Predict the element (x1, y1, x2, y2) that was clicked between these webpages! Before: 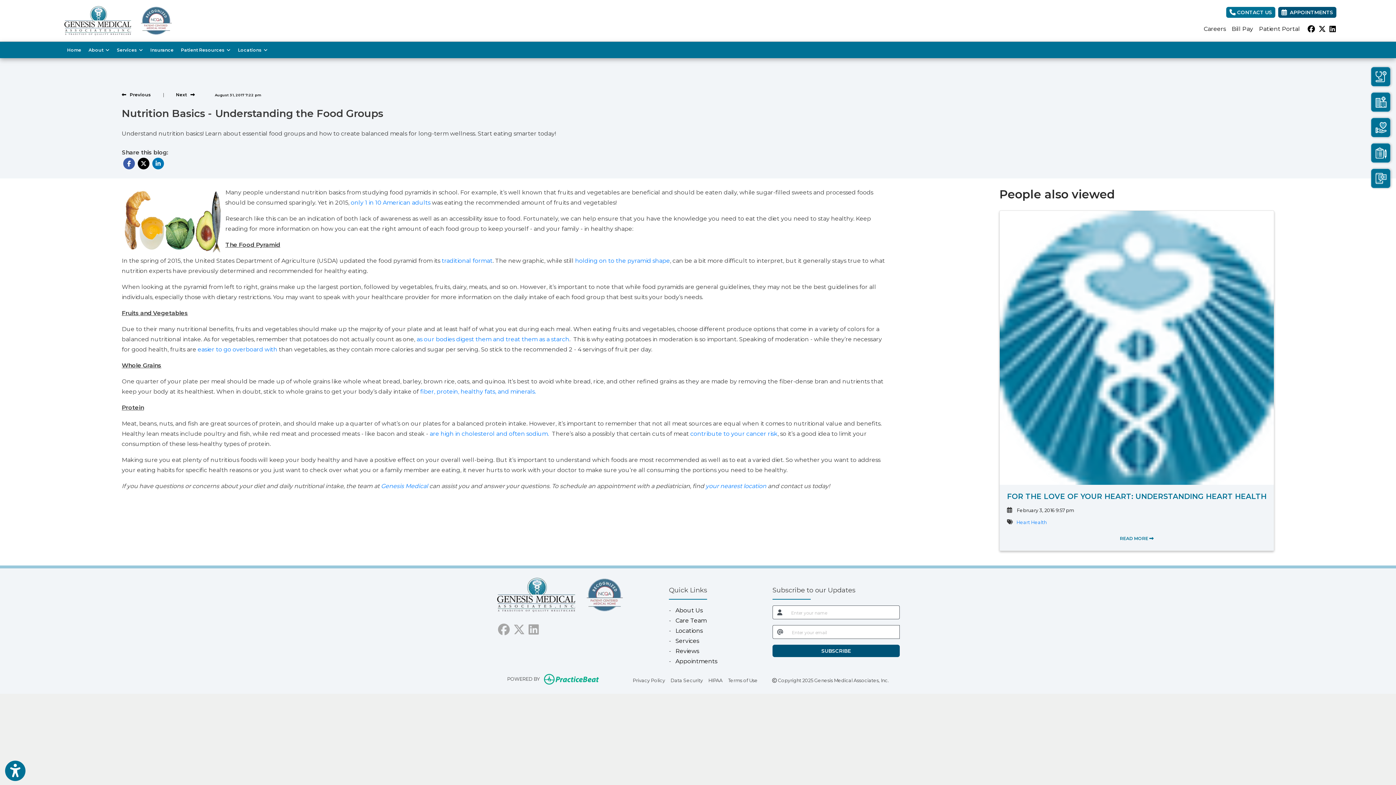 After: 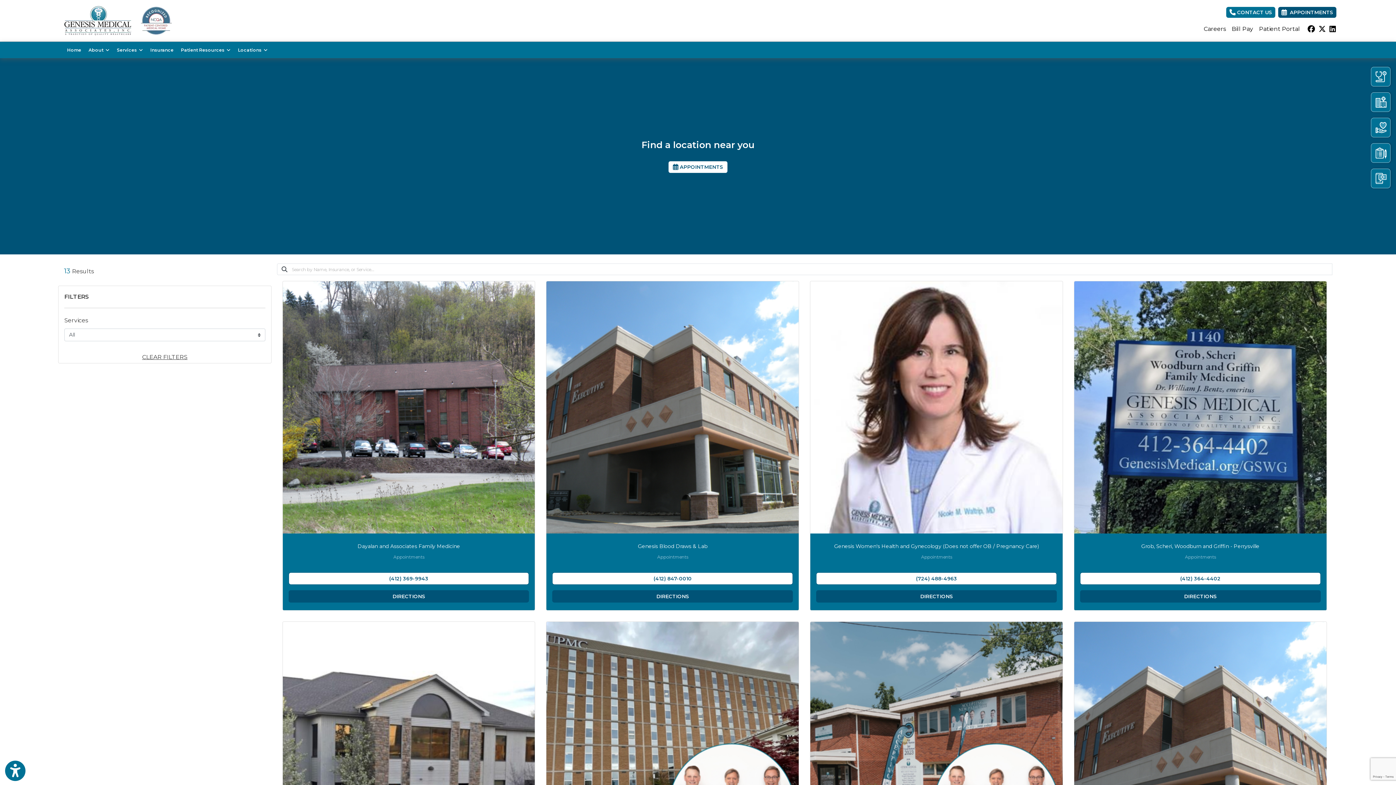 Action: bbox: (1371, 92, 1390, 112) label: Our Locations